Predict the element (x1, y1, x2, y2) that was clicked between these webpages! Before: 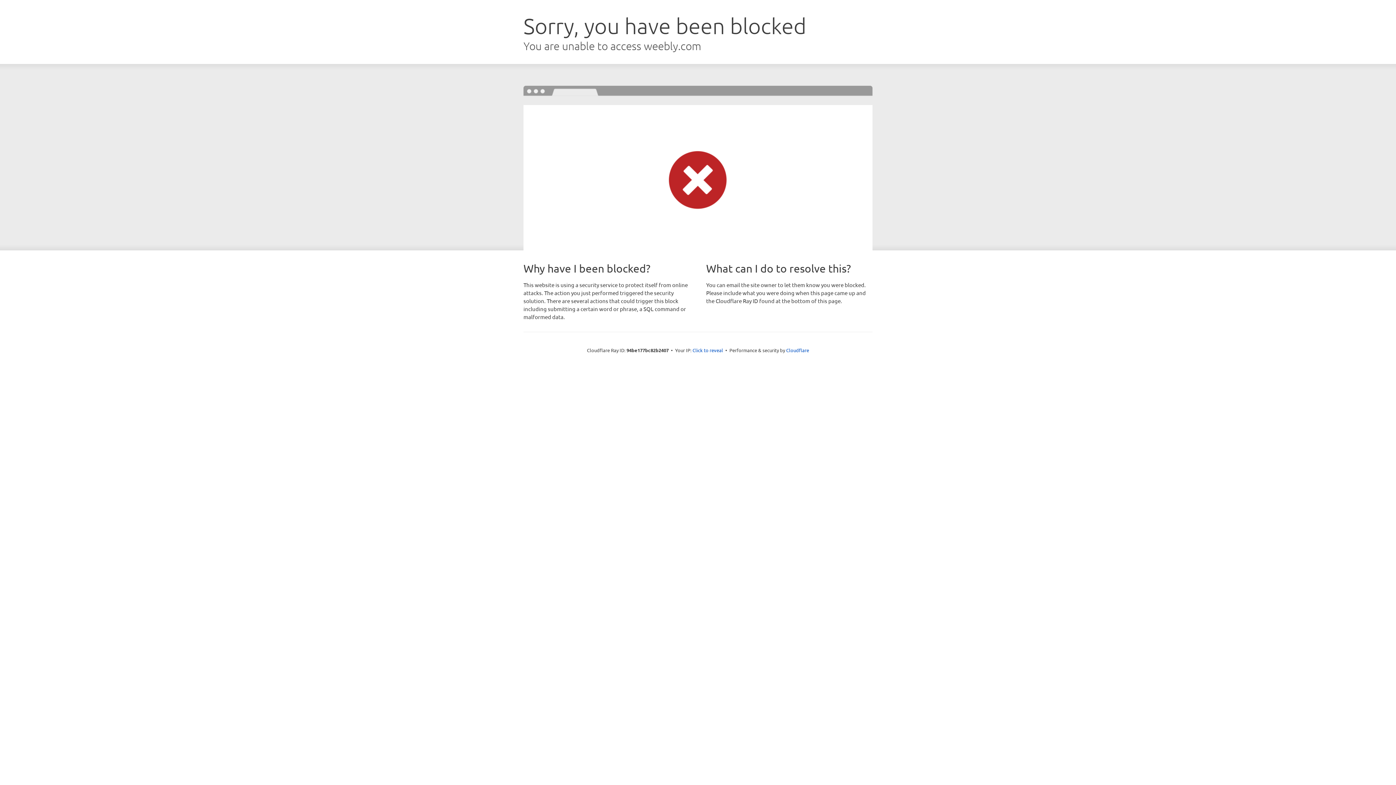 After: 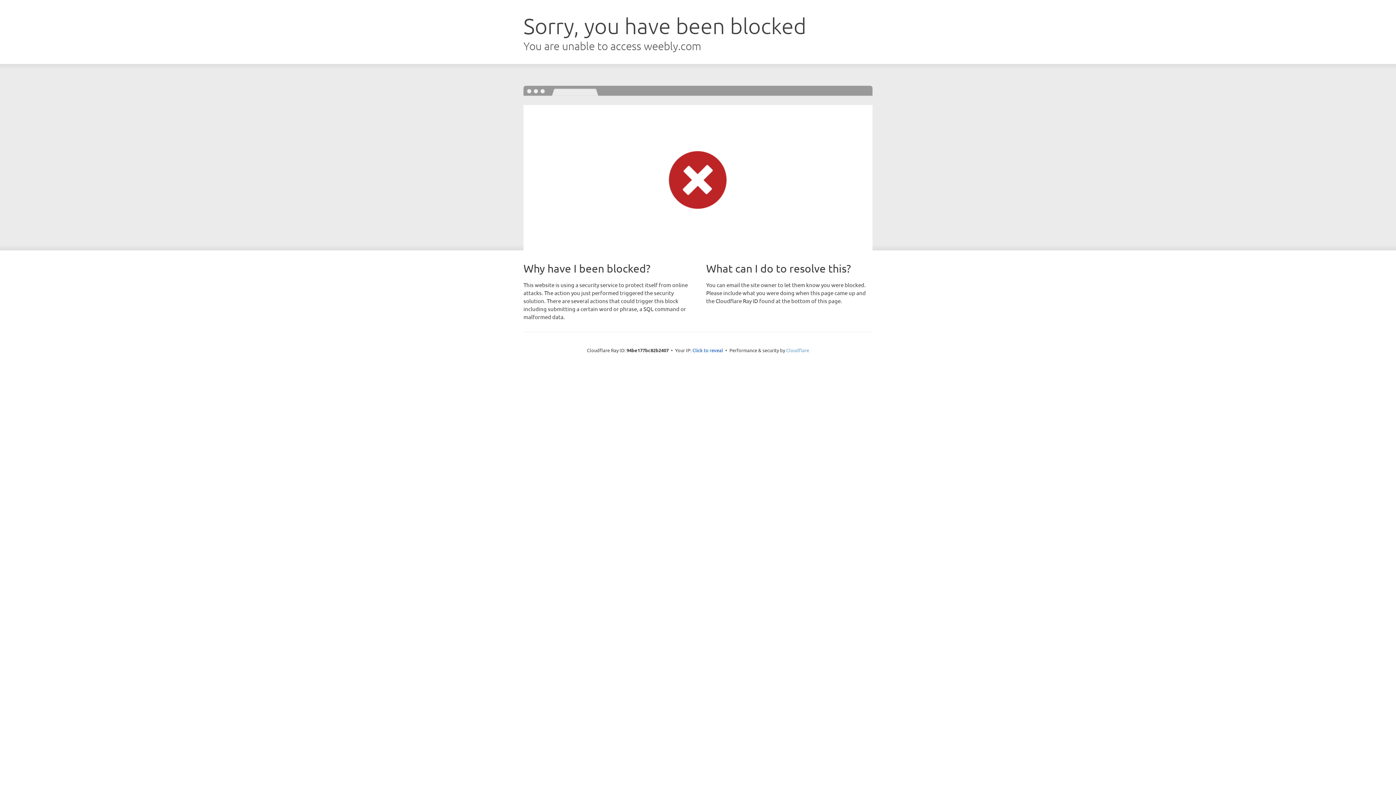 Action: bbox: (786, 347, 809, 353) label: Cloudflare